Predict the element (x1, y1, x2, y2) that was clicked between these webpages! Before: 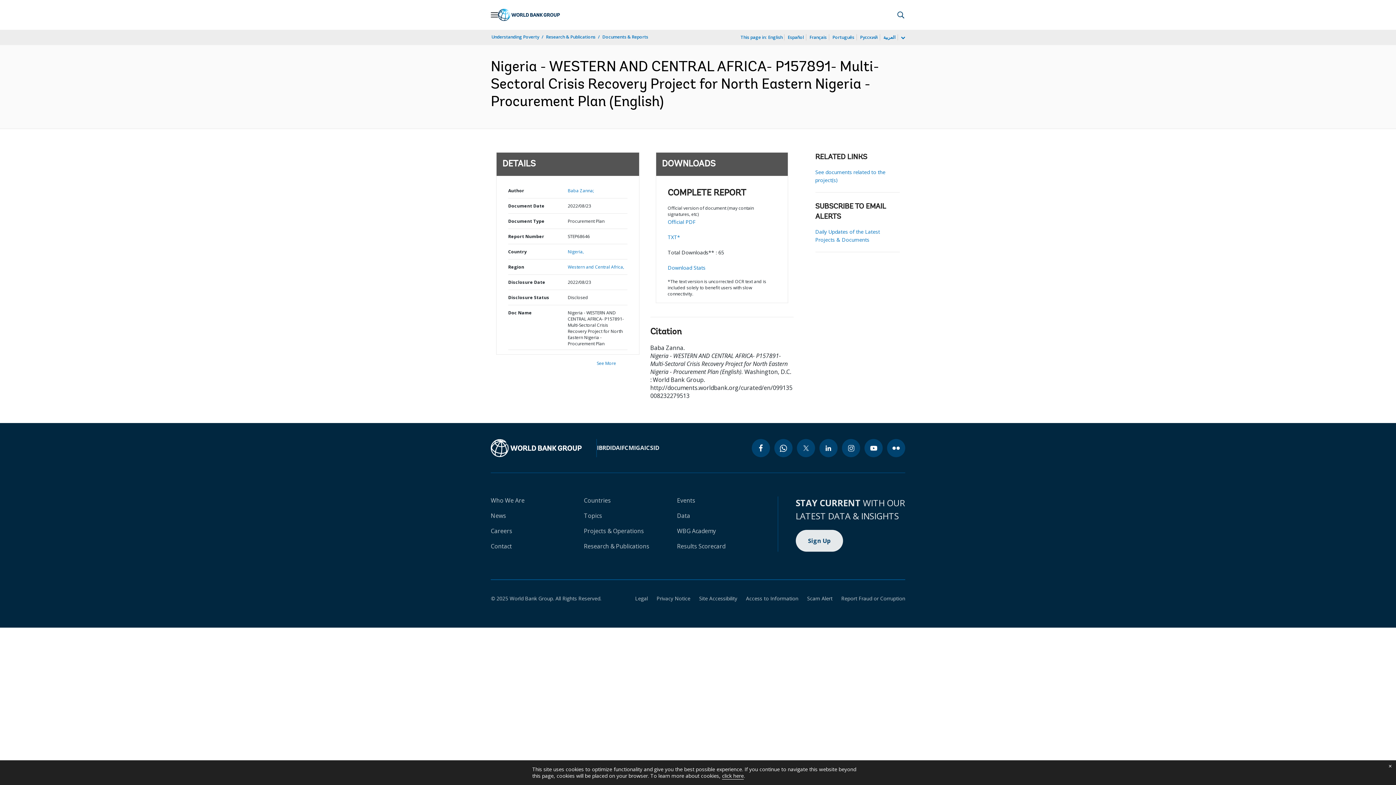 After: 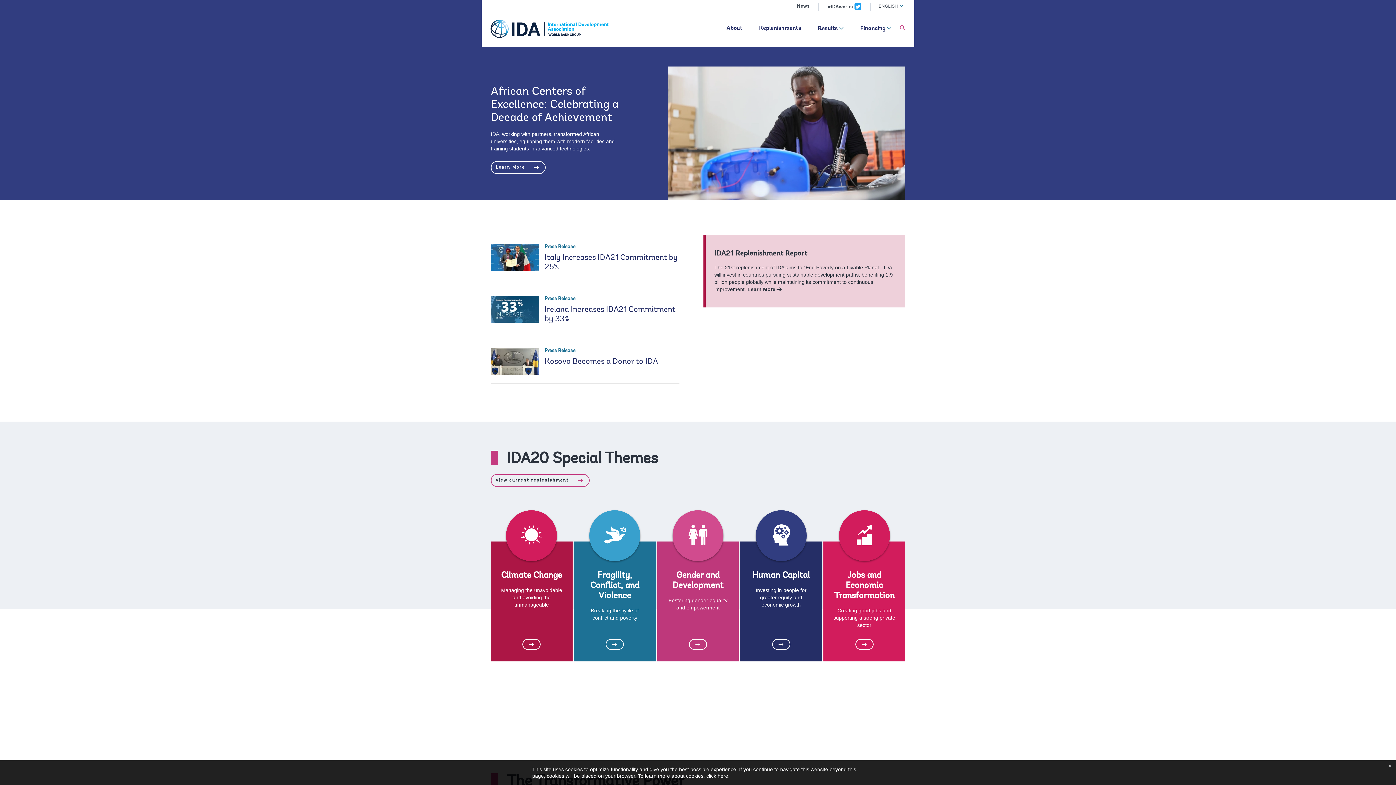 Action: label: IDA bbox: (610, 444, 620, 452)